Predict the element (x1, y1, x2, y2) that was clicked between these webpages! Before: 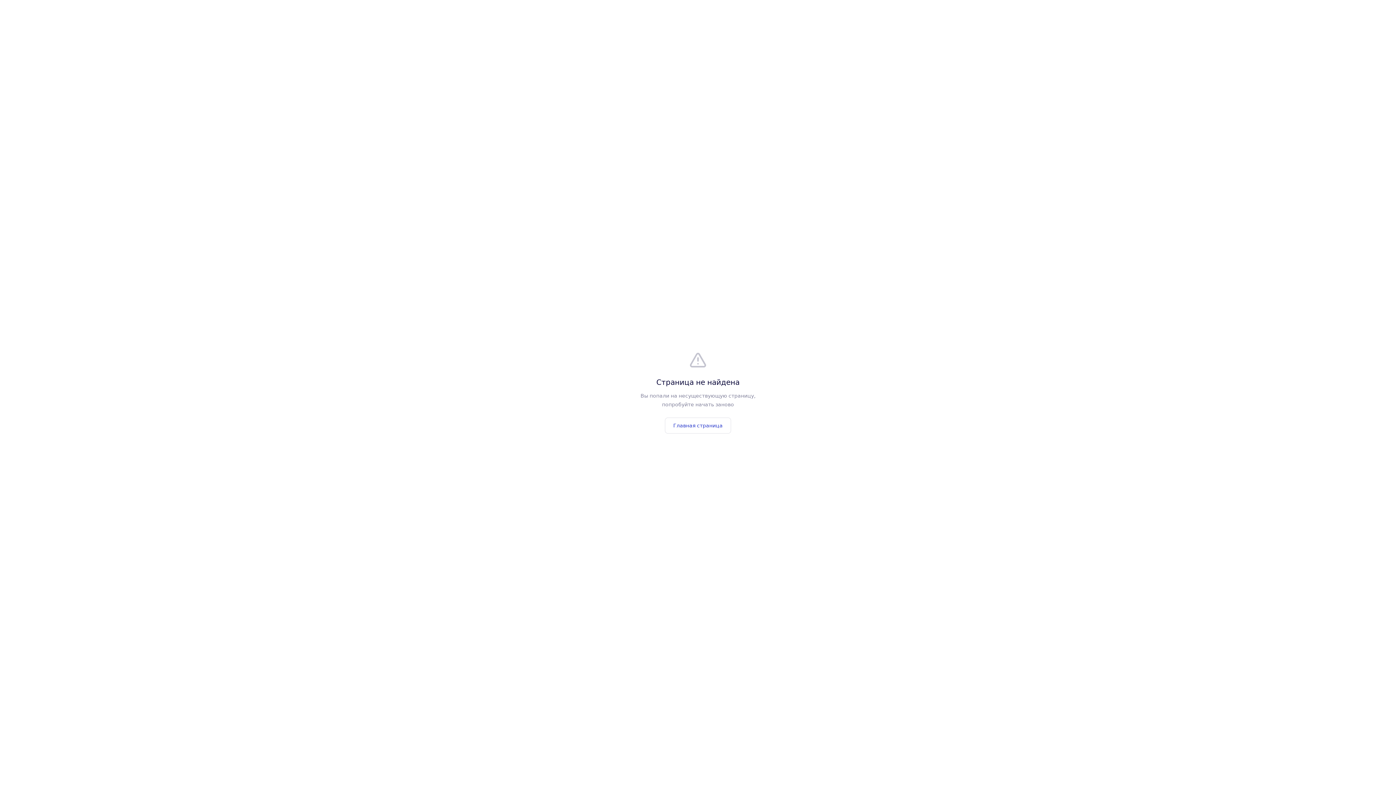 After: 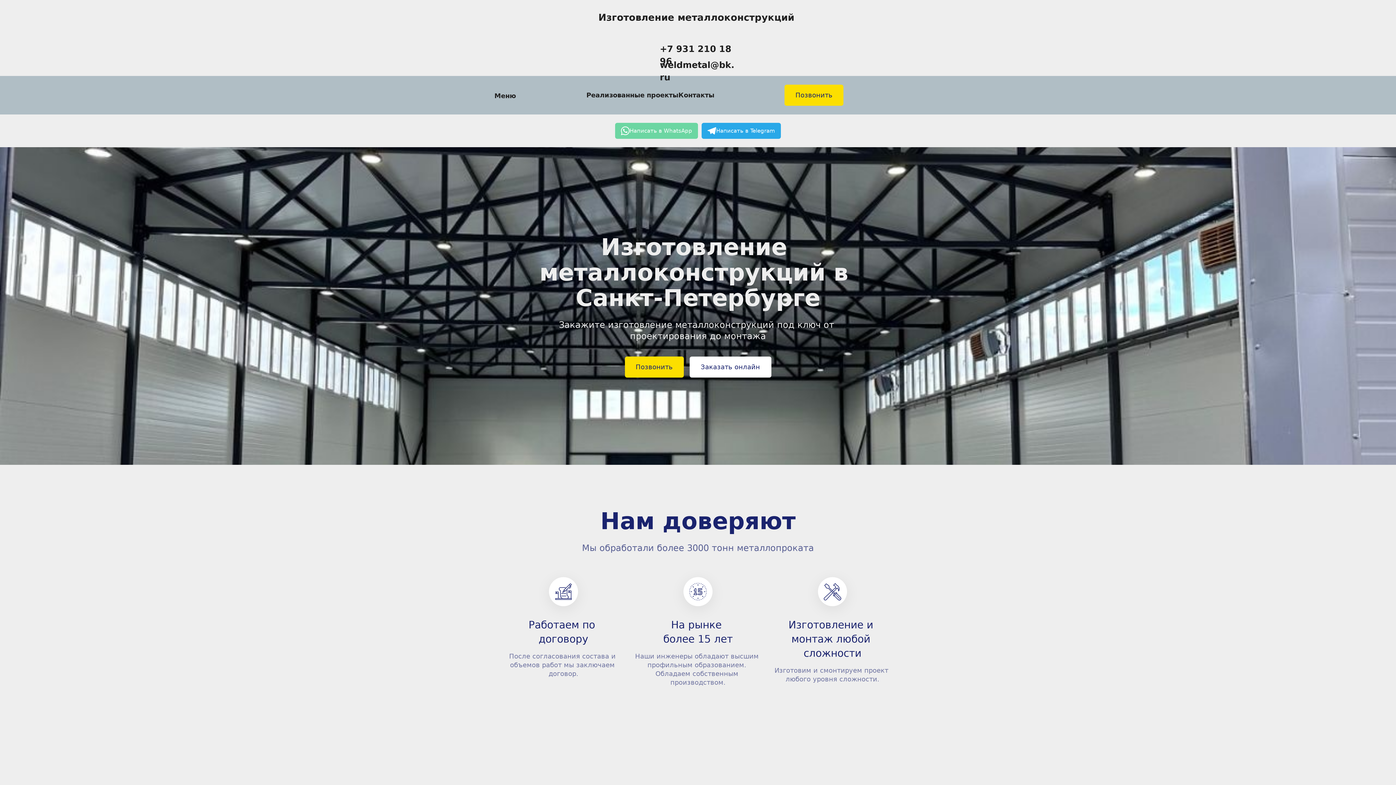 Action: label: Главная страница bbox: (665, 417, 731, 433)